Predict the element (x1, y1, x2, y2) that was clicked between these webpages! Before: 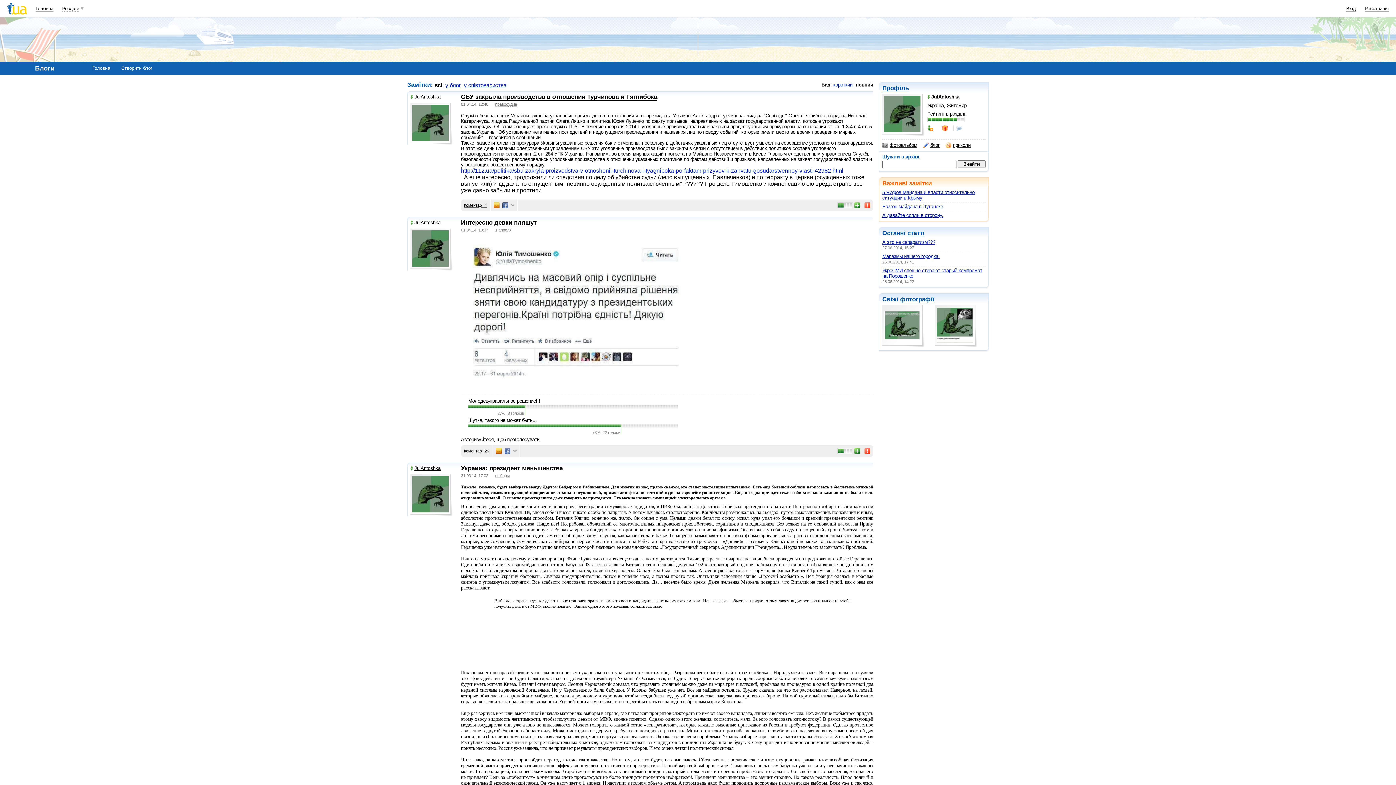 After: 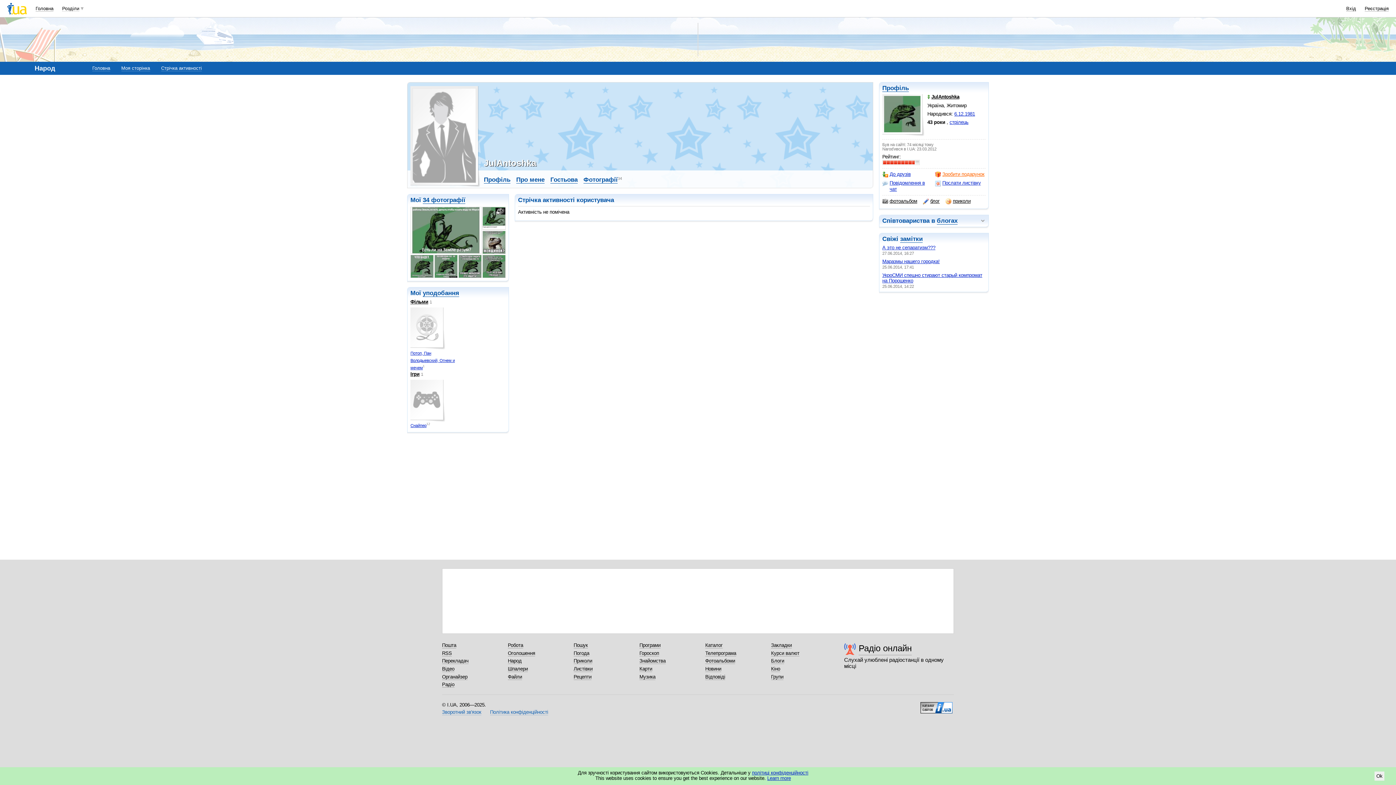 Action: bbox: (882, 94, 924, 136)